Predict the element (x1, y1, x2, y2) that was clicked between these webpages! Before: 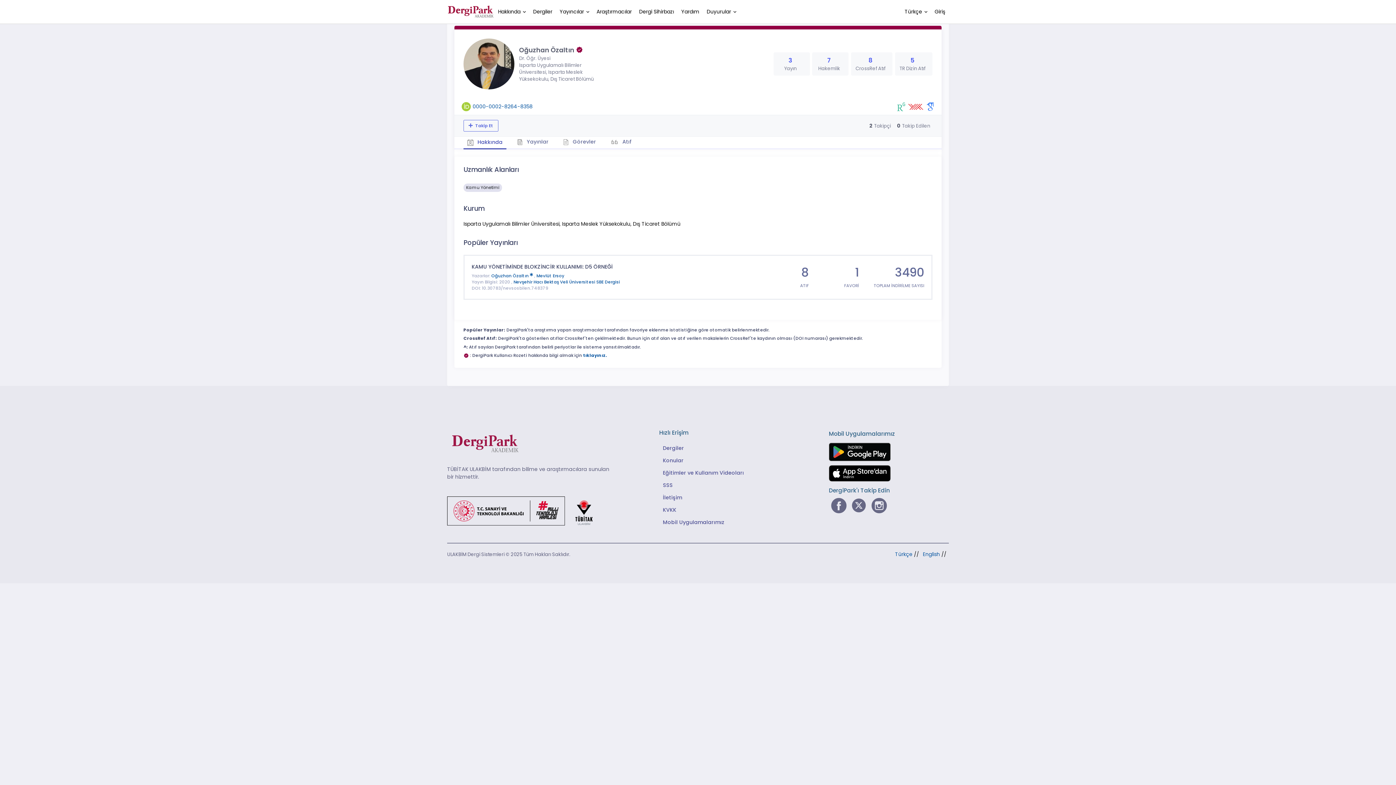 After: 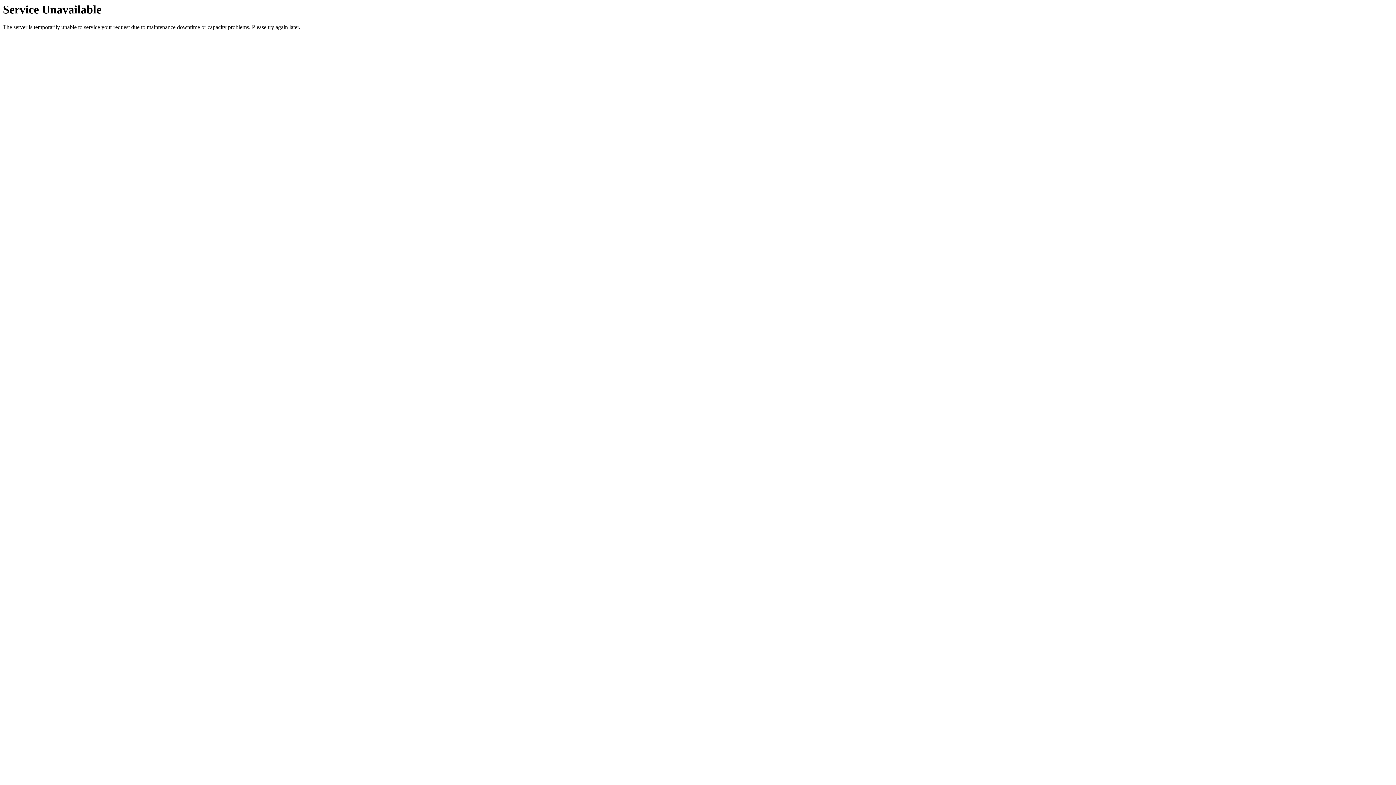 Action: bbox: (895, 52, 932, 75) label: 5
TR Dizin Atıf